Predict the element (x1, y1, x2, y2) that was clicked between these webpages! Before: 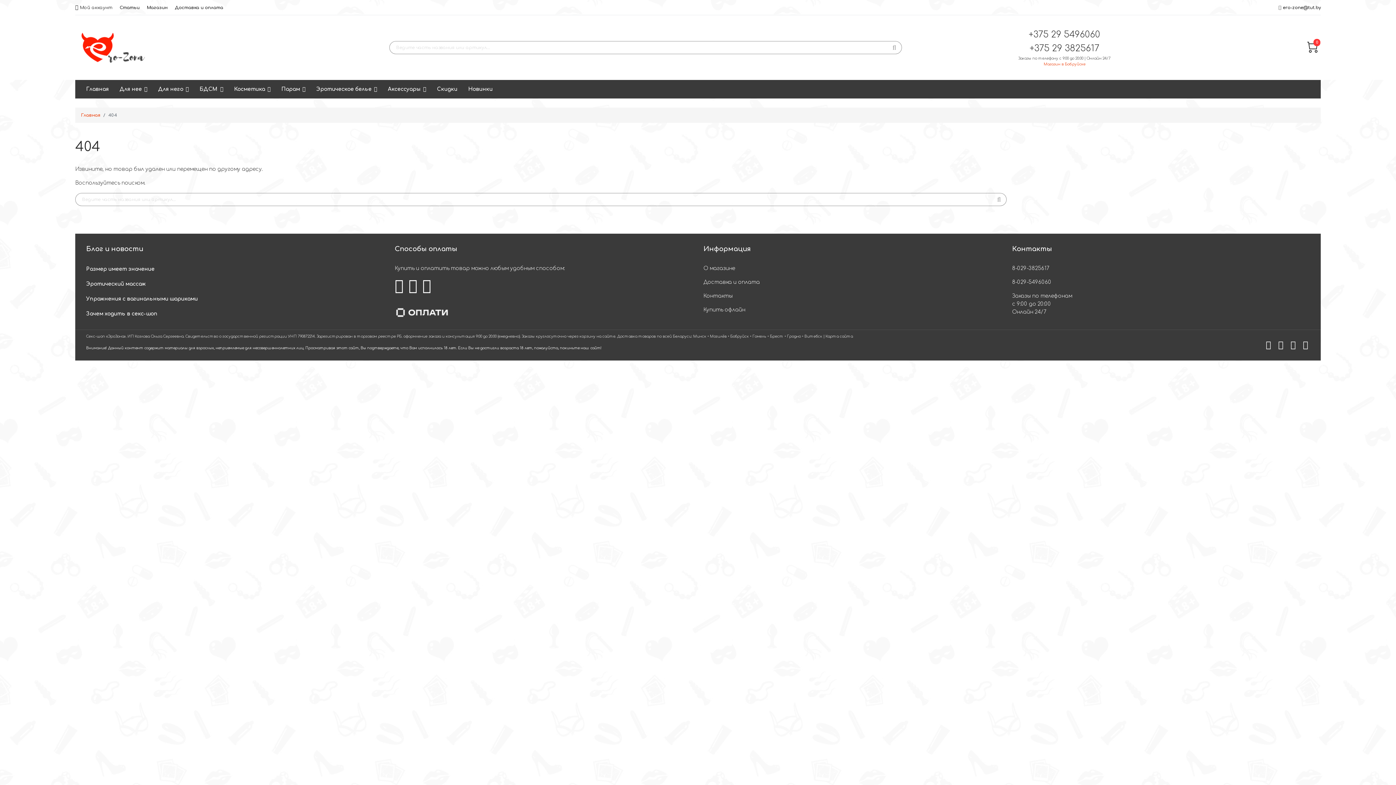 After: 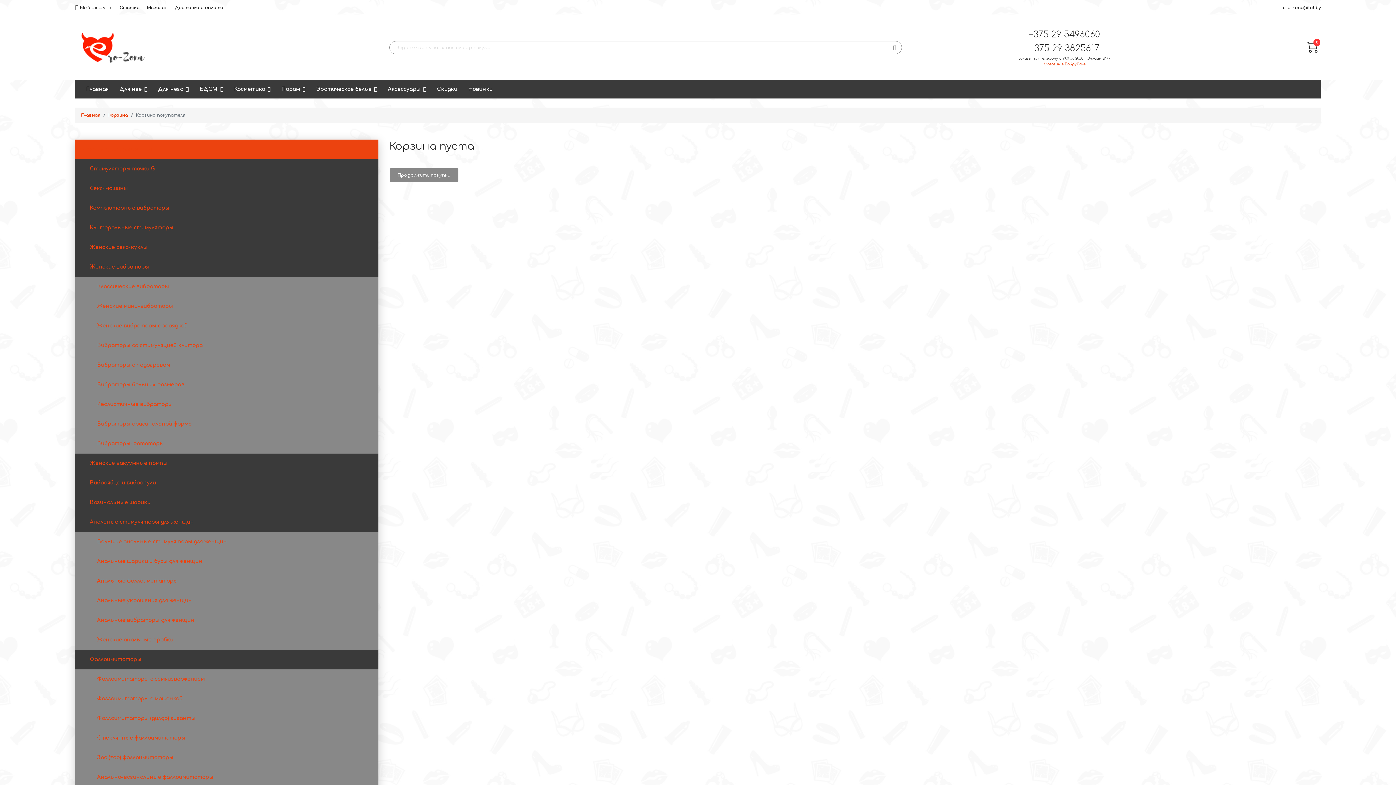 Action: label: 0 bbox: (1307, 48, 1318, 53)